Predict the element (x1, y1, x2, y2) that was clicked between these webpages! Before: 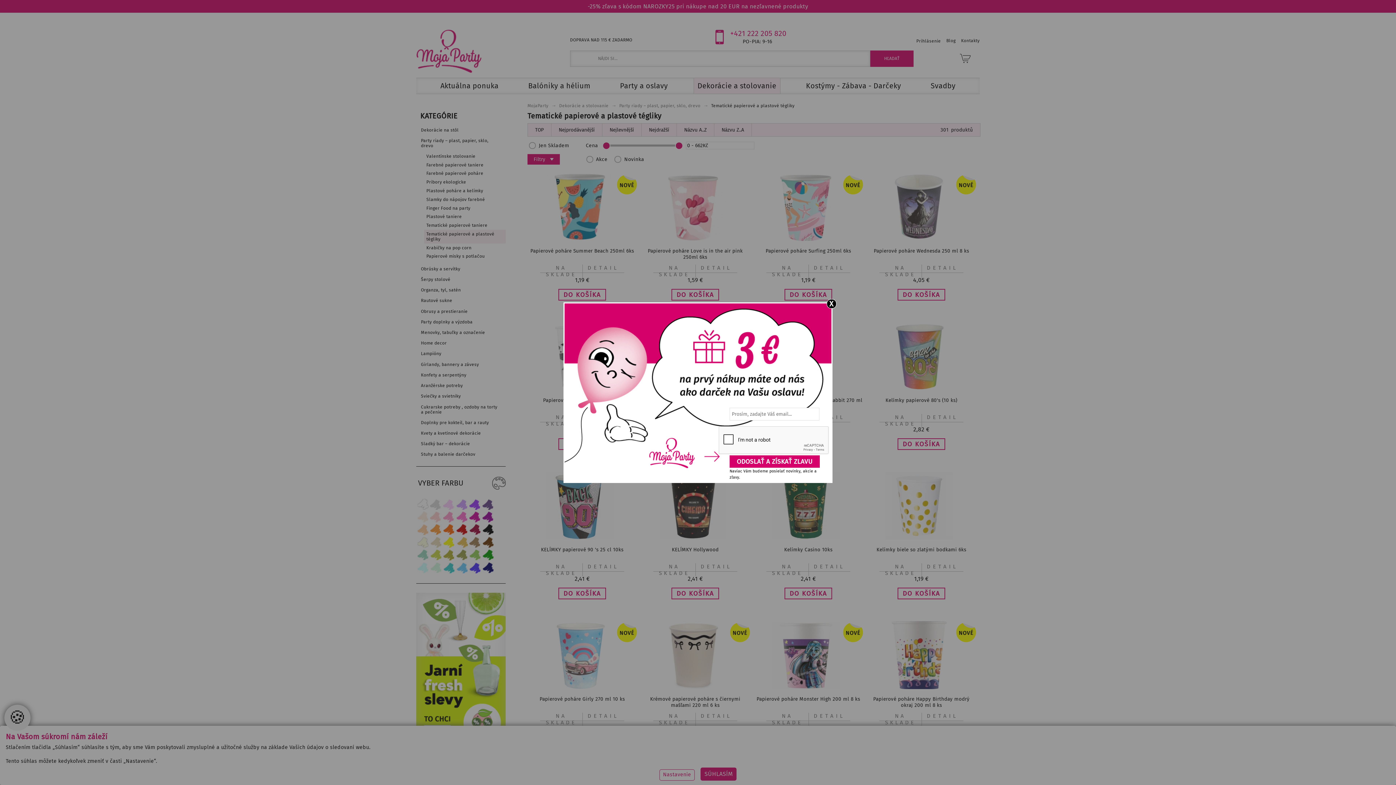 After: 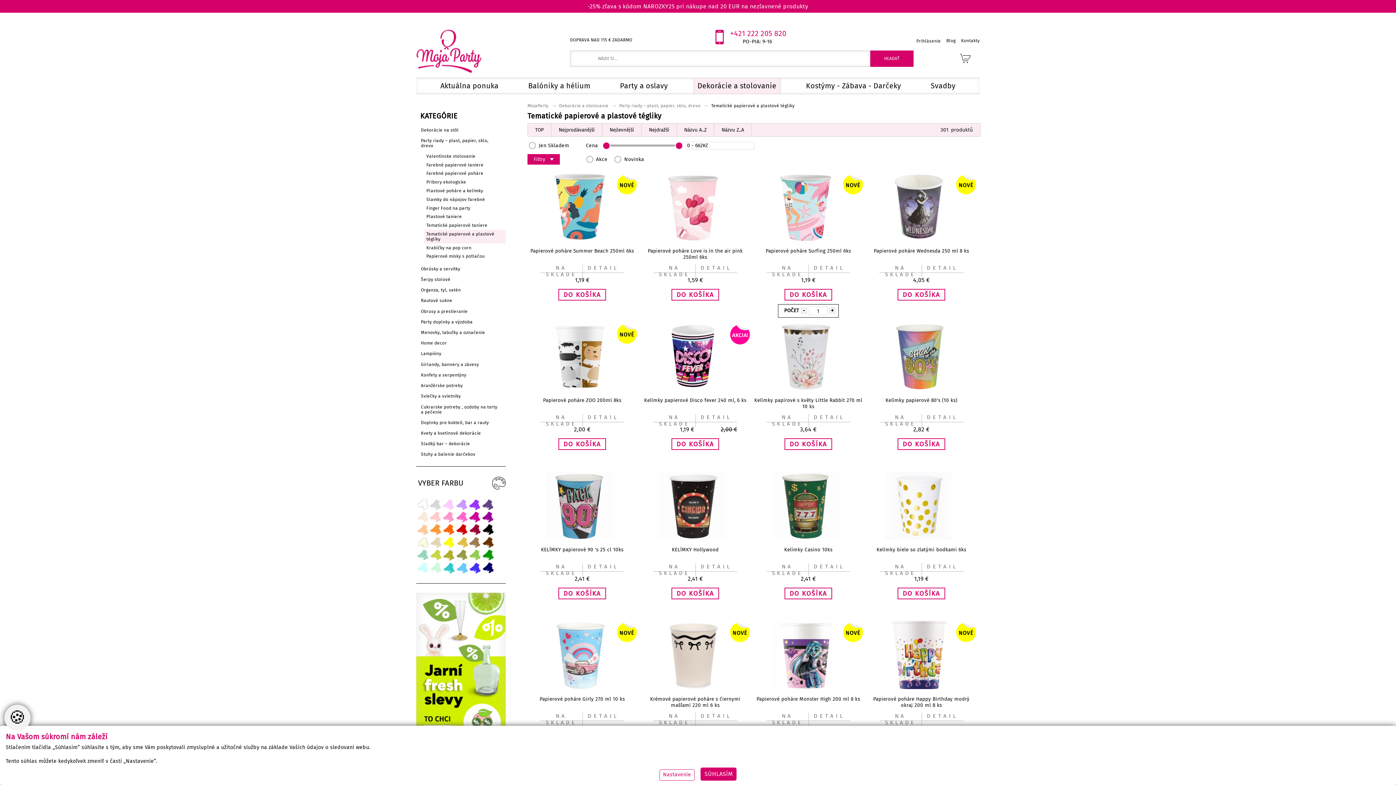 Action: label: X bbox: (826, 299, 836, 308)